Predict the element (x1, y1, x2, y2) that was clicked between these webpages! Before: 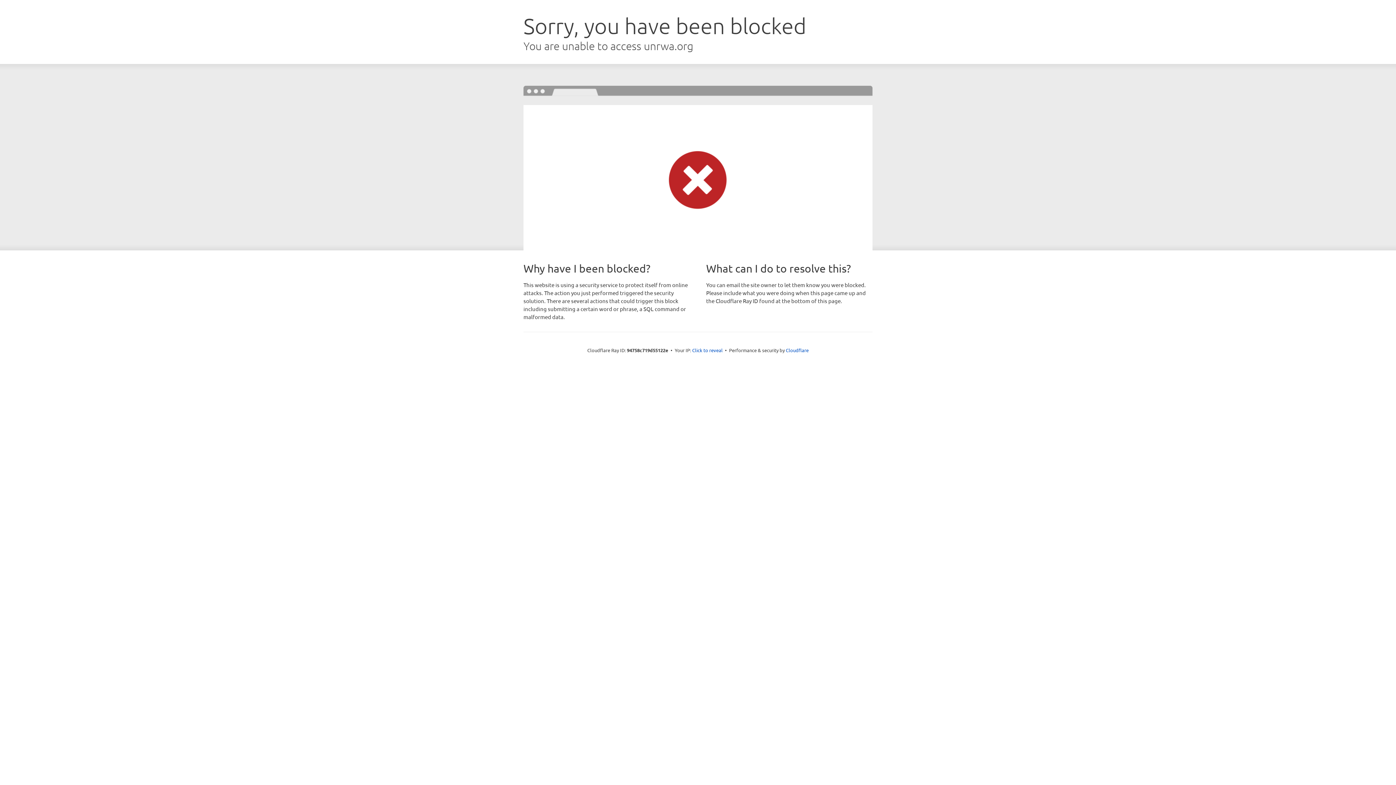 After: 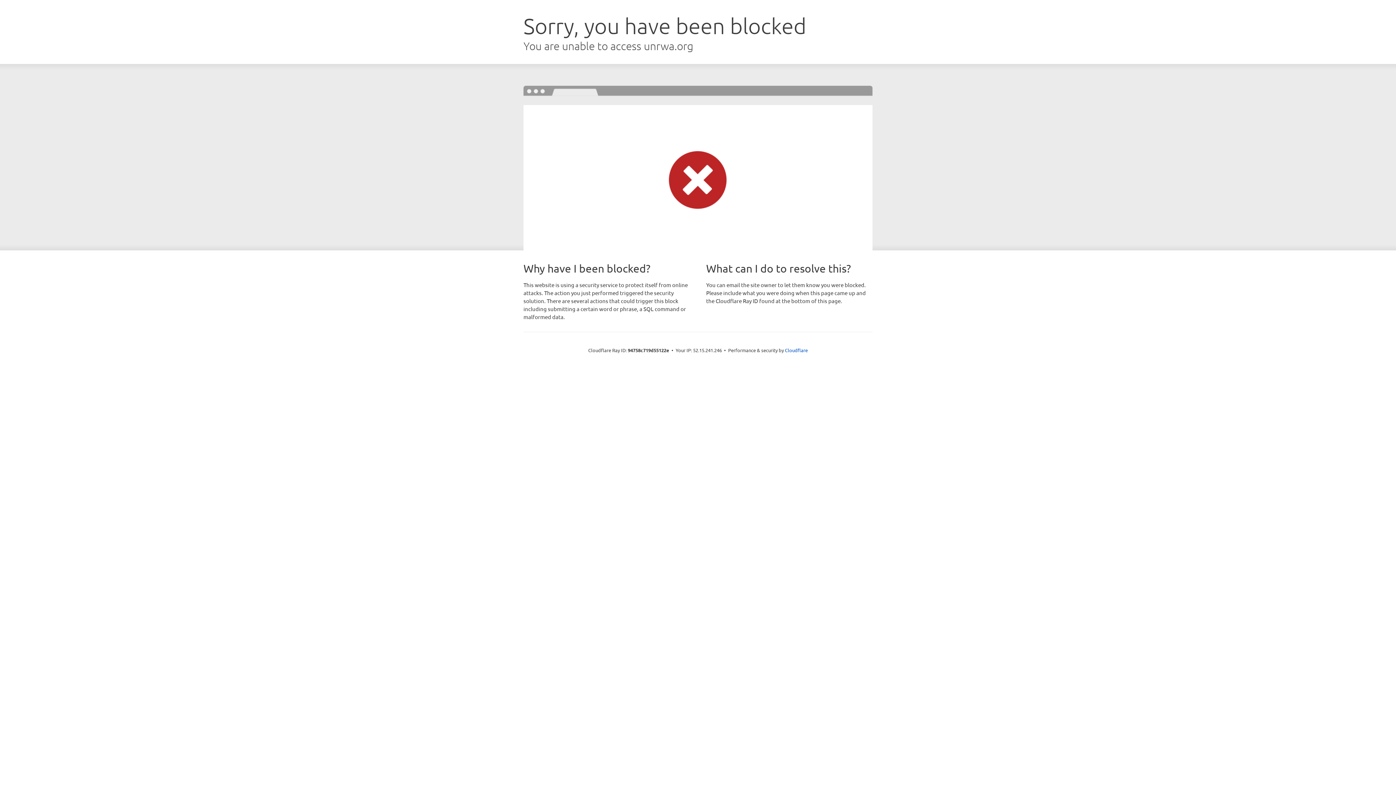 Action: bbox: (692, 346, 722, 353) label: Click to reveal